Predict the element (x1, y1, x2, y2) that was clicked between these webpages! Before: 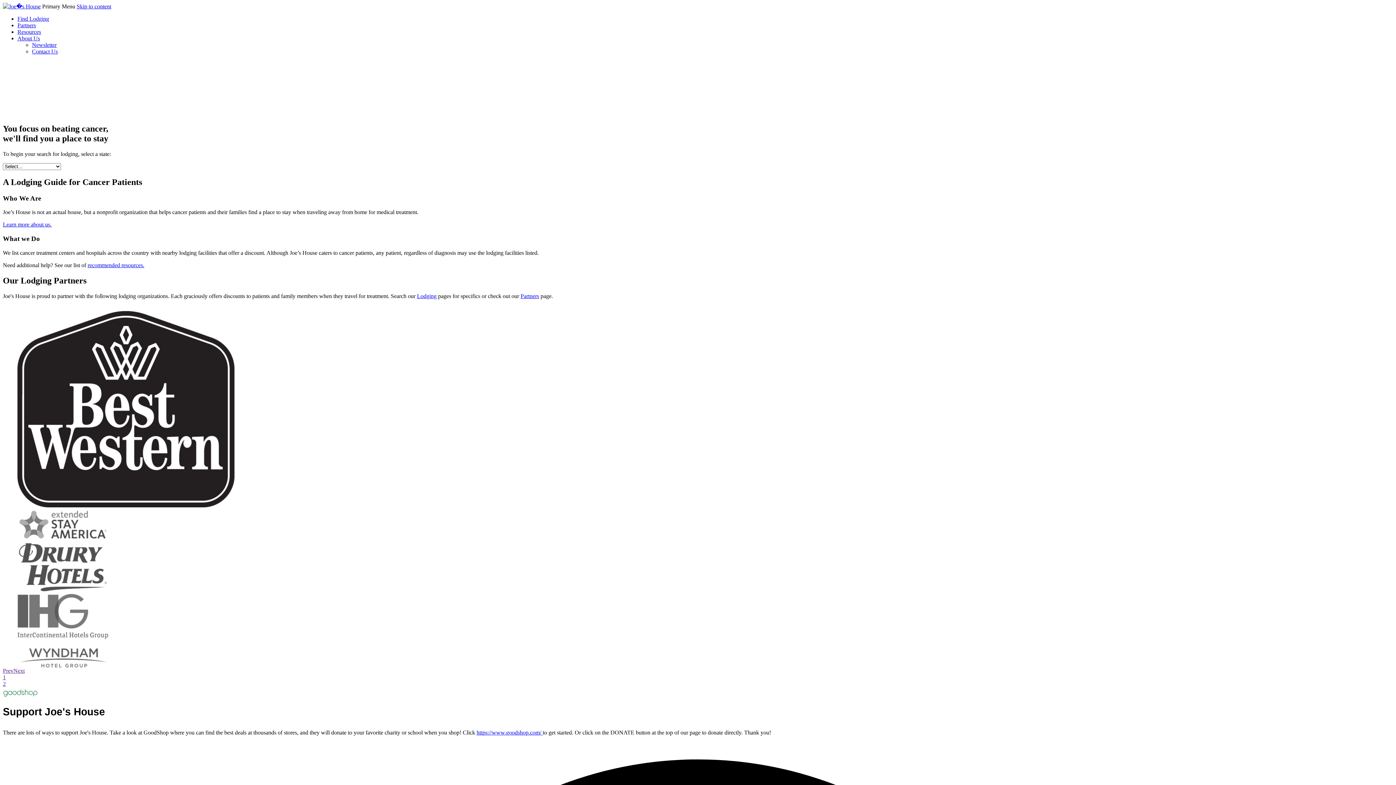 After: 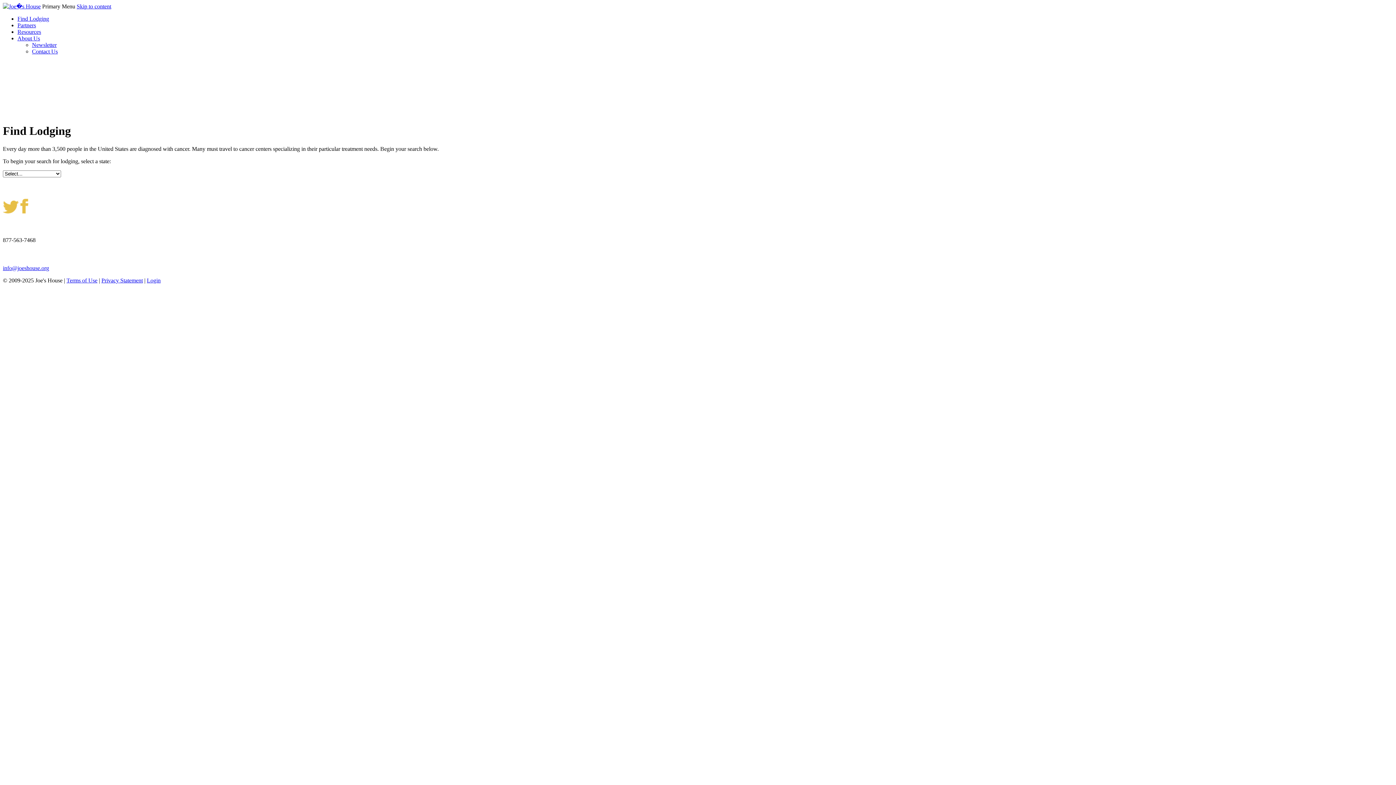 Action: label: Lodging bbox: (417, 292, 436, 299)